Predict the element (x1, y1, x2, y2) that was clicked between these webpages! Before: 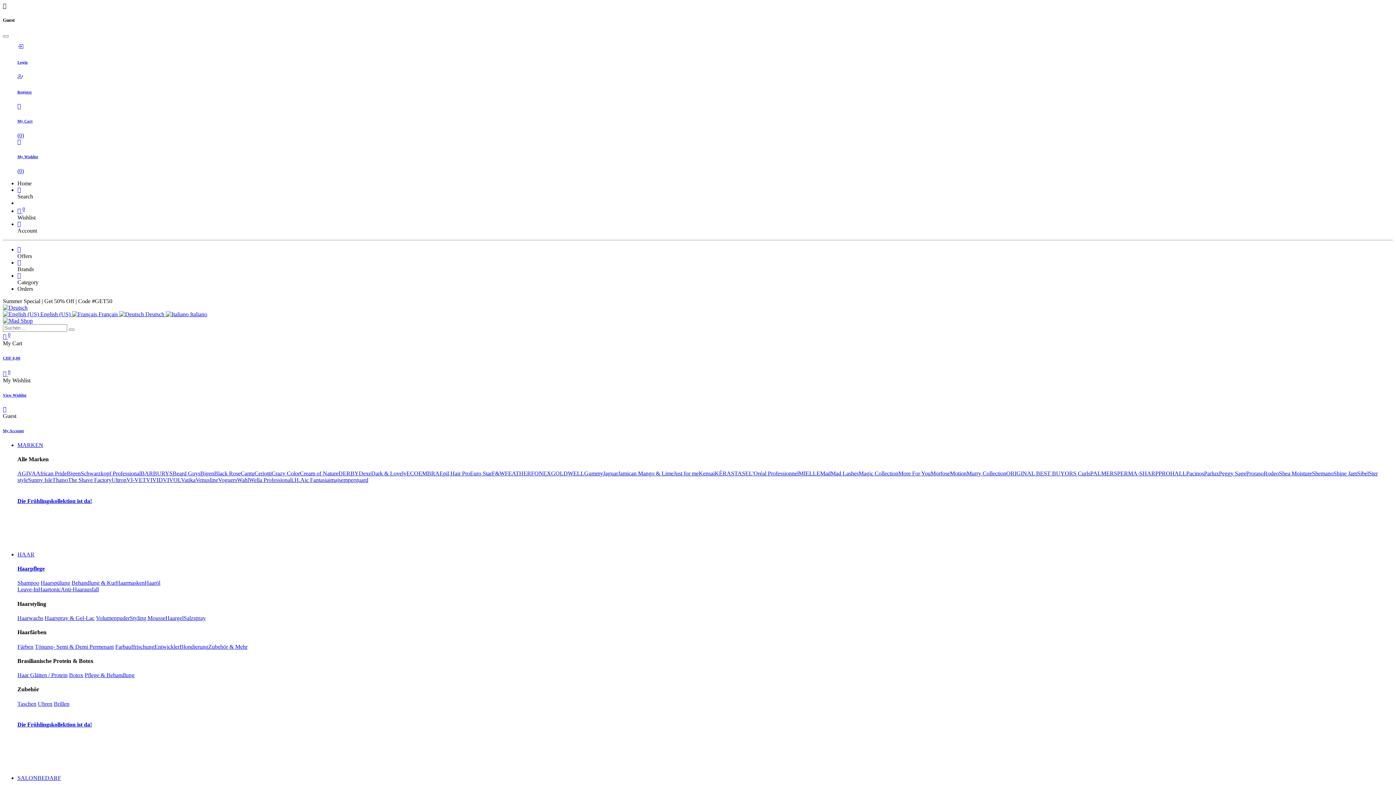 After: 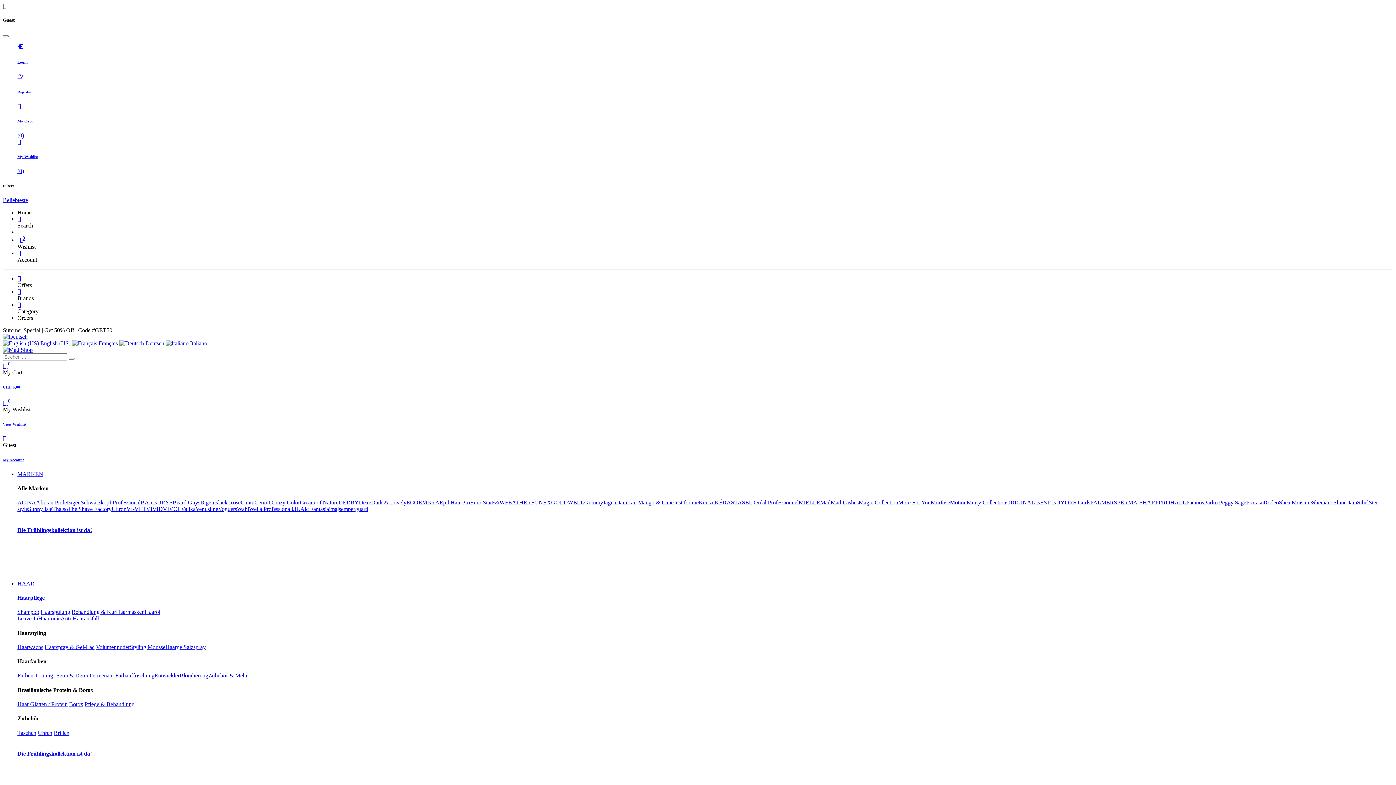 Action: label: Salzspray bbox: (183, 615, 205, 621)